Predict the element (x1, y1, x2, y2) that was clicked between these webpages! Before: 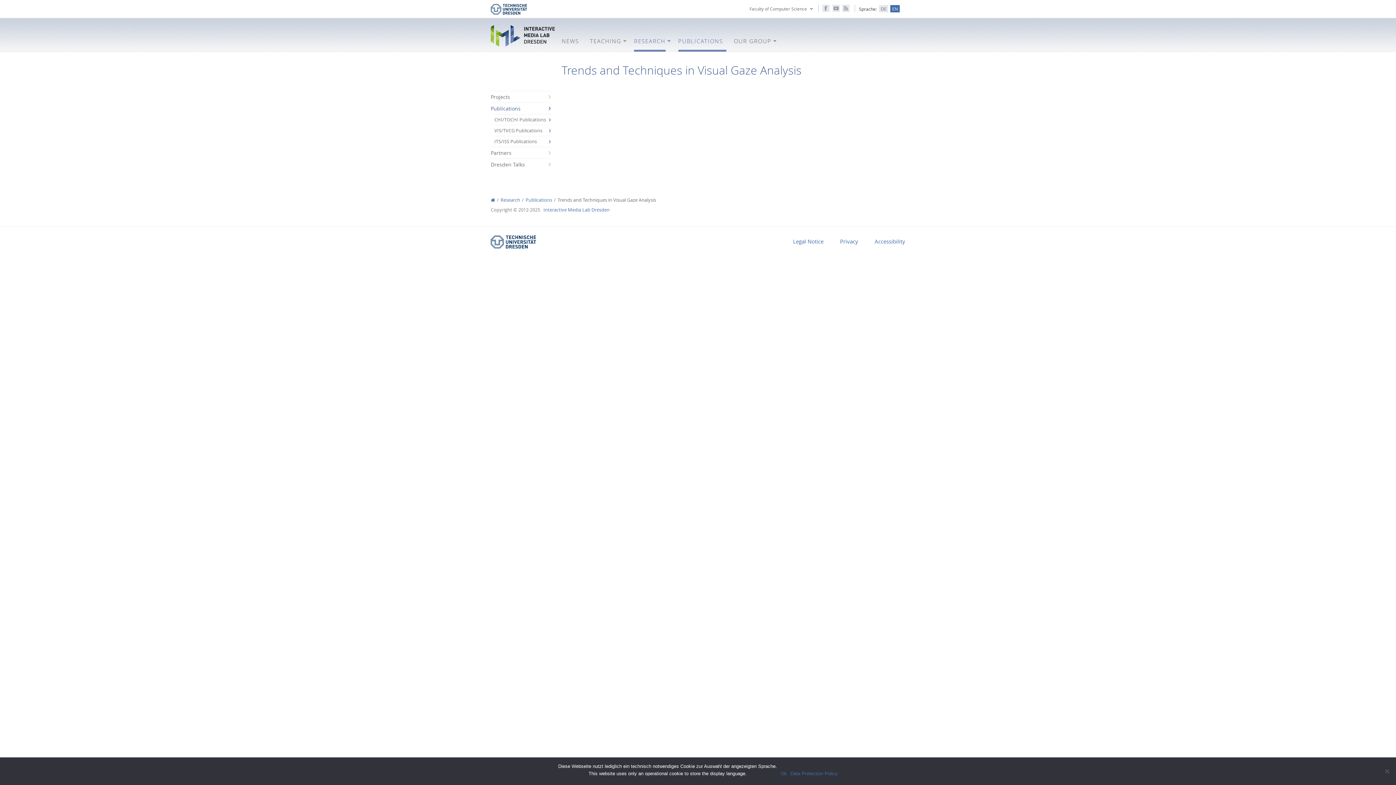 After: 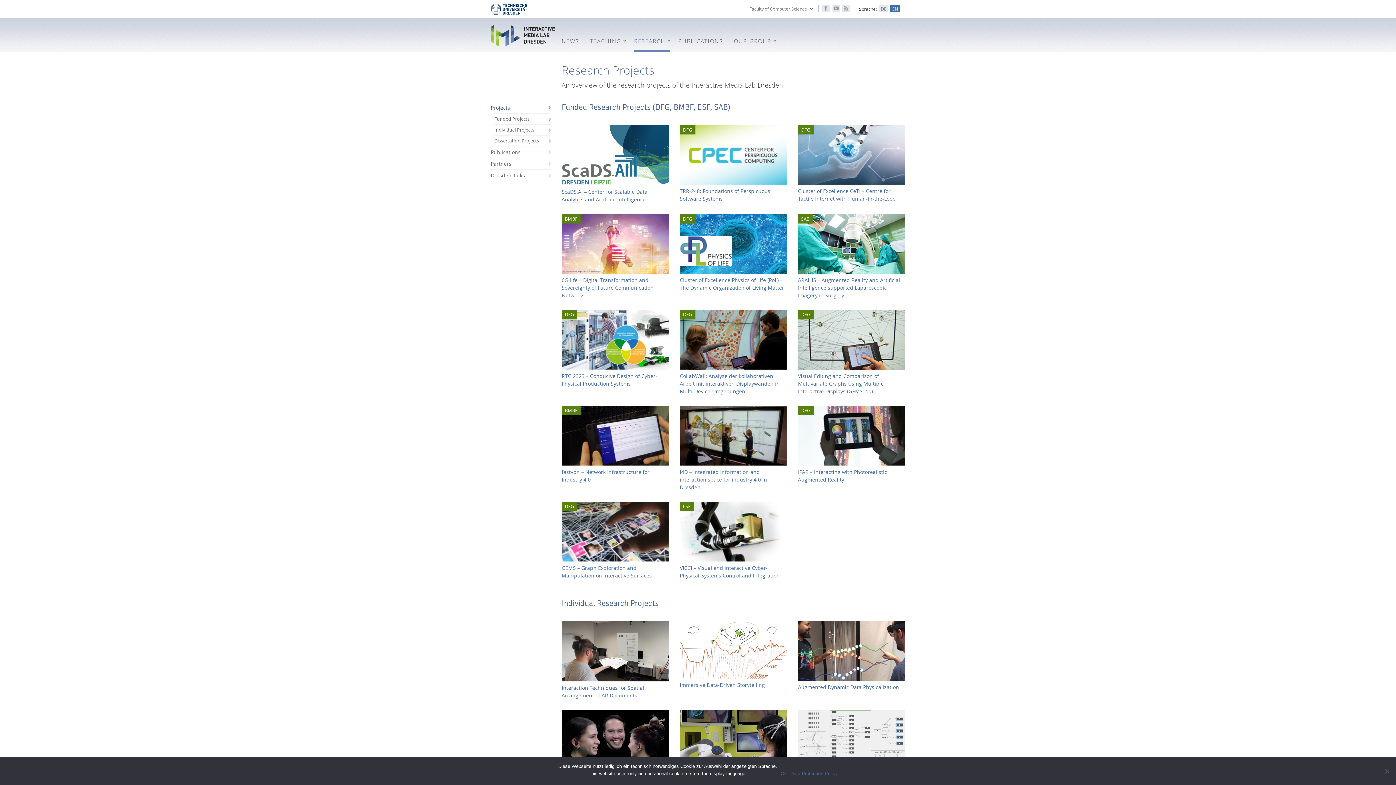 Action: label: Projects bbox: (490, 91, 550, 102)